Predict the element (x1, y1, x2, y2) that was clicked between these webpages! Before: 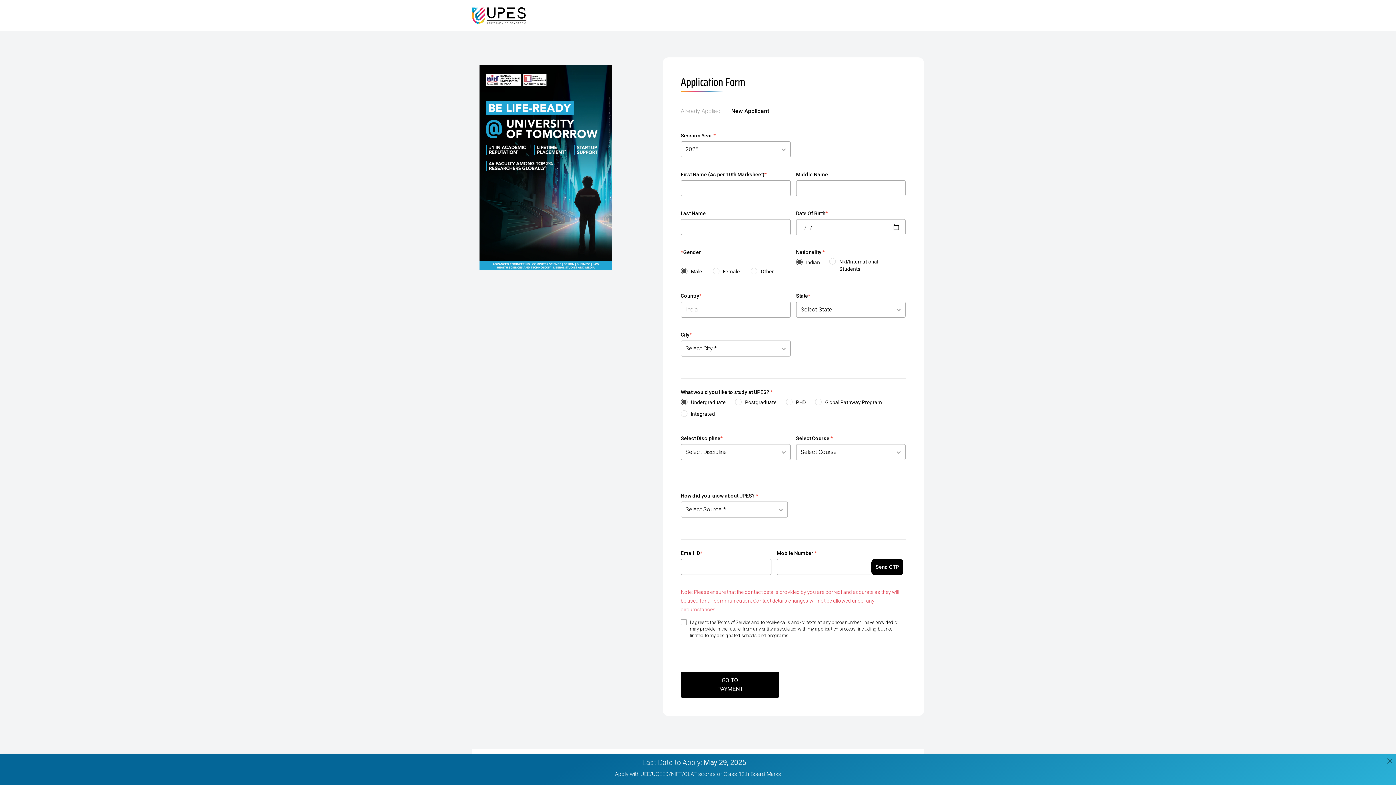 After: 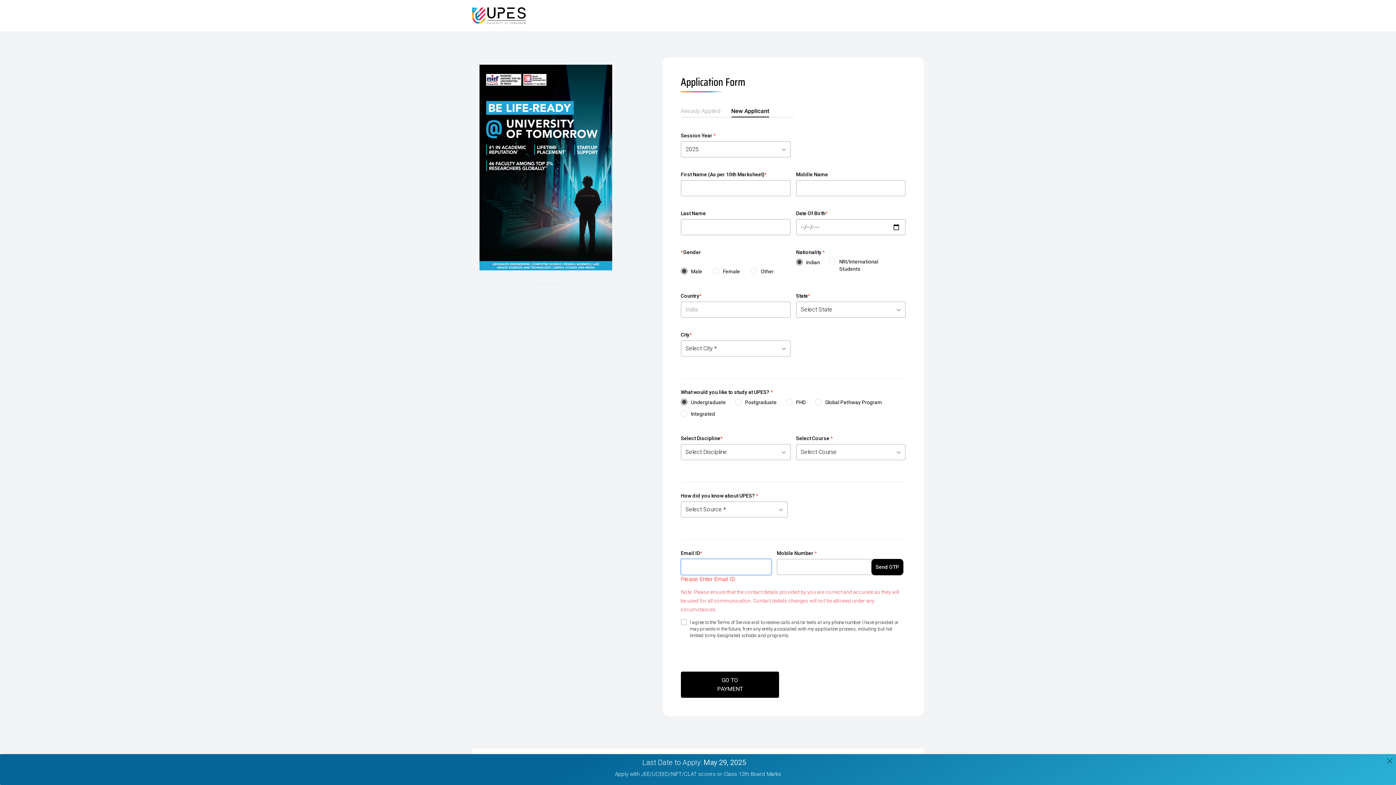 Action: label: Send OTP bbox: (871, 559, 903, 575)